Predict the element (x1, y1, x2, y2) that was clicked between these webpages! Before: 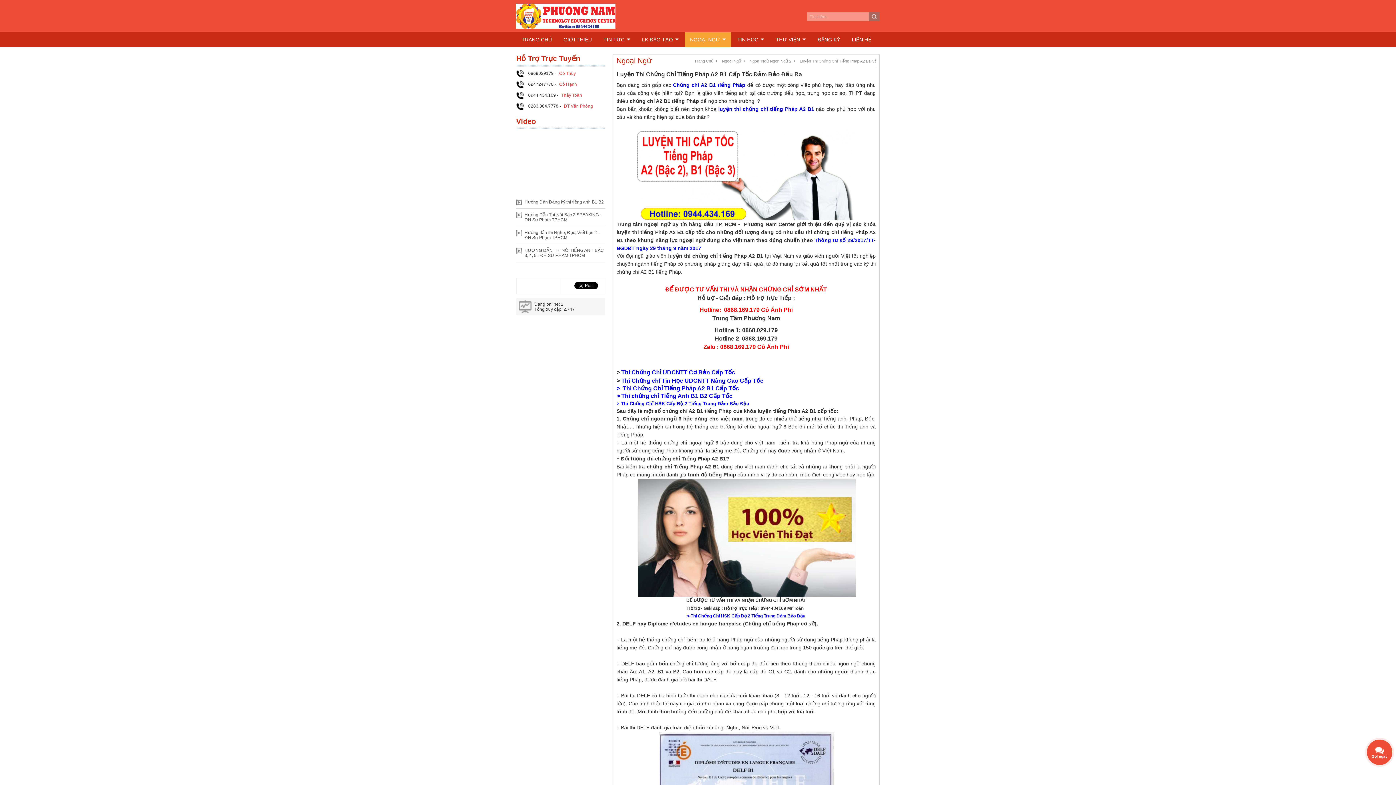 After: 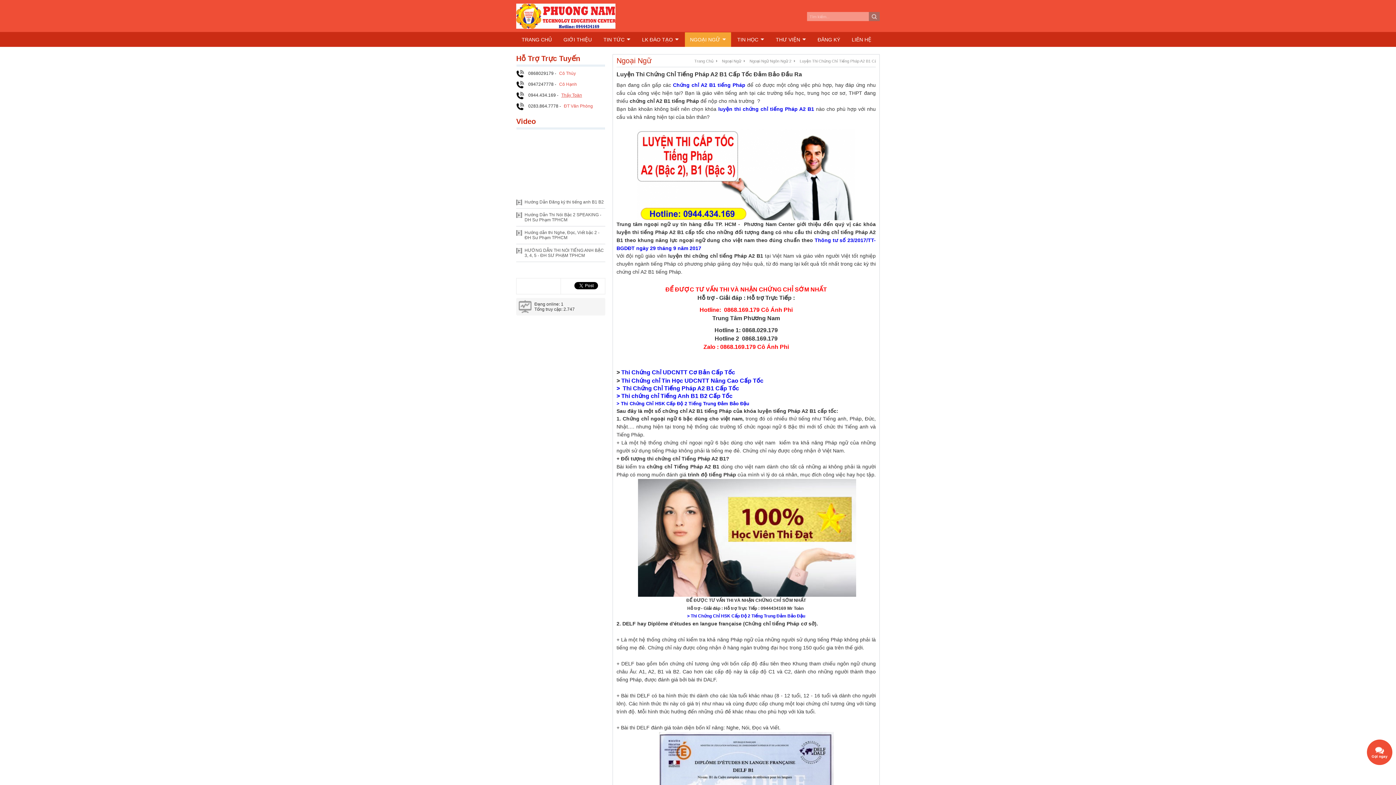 Action: bbox: (559, 92, 582, 97) label: Thầy Toàn